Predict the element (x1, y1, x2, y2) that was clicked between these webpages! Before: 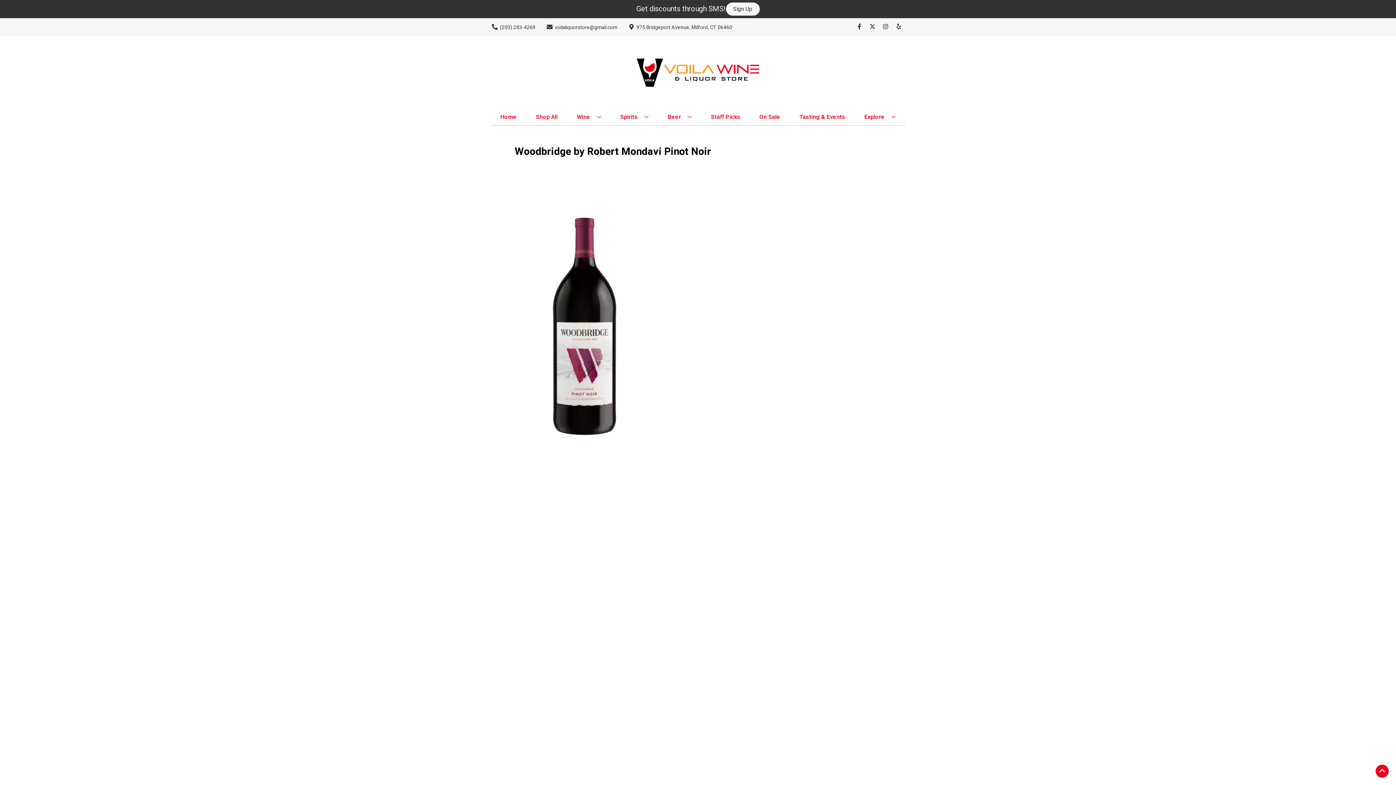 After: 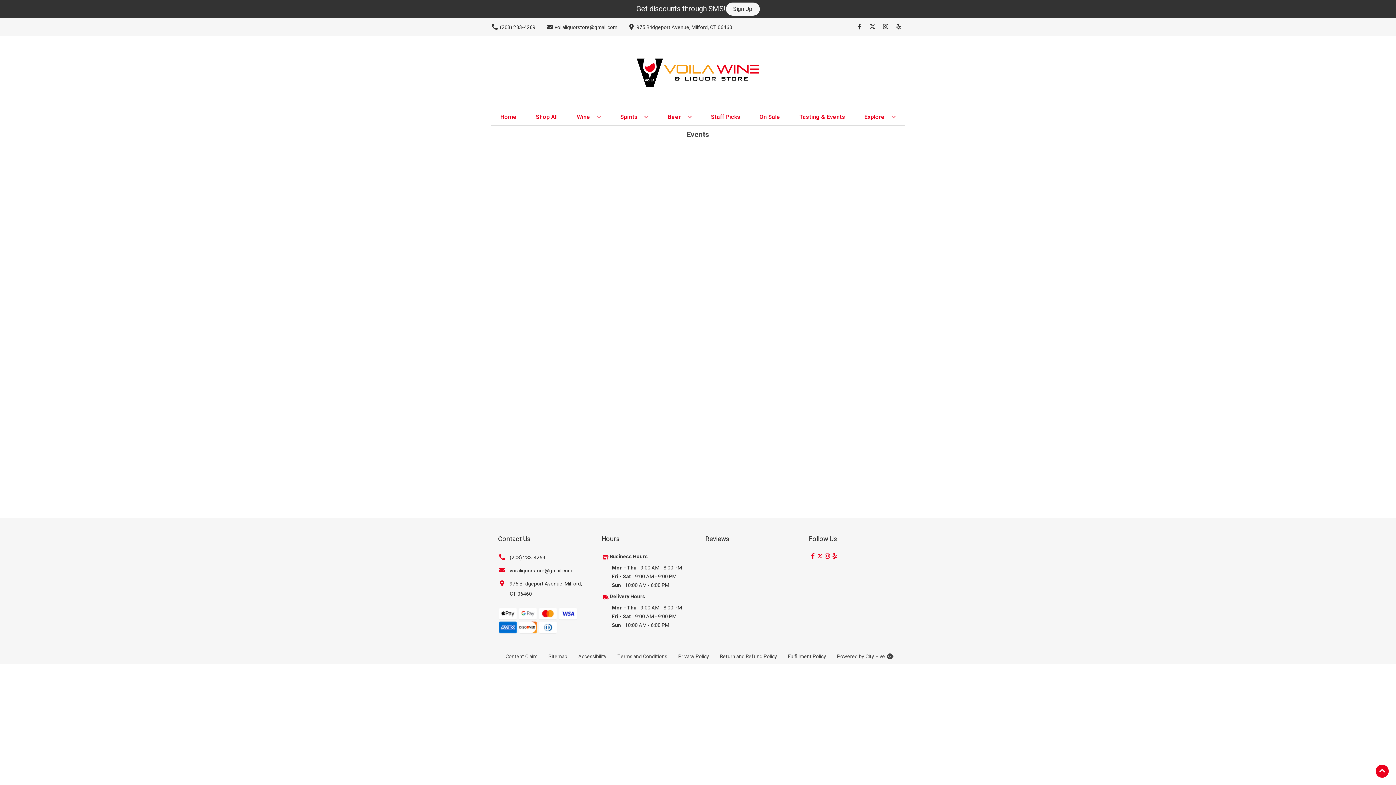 Action: label: Tasting & Events bbox: (796, 109, 848, 125)